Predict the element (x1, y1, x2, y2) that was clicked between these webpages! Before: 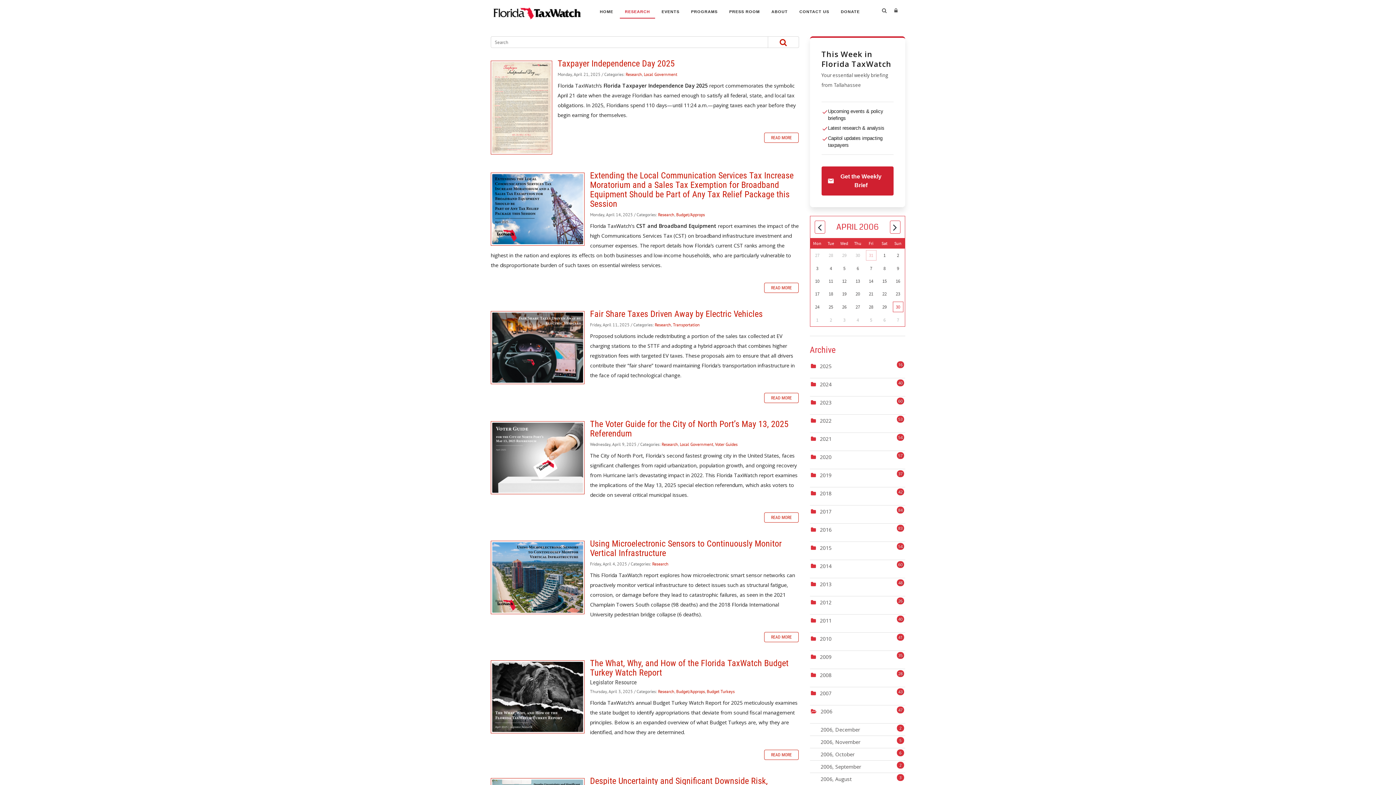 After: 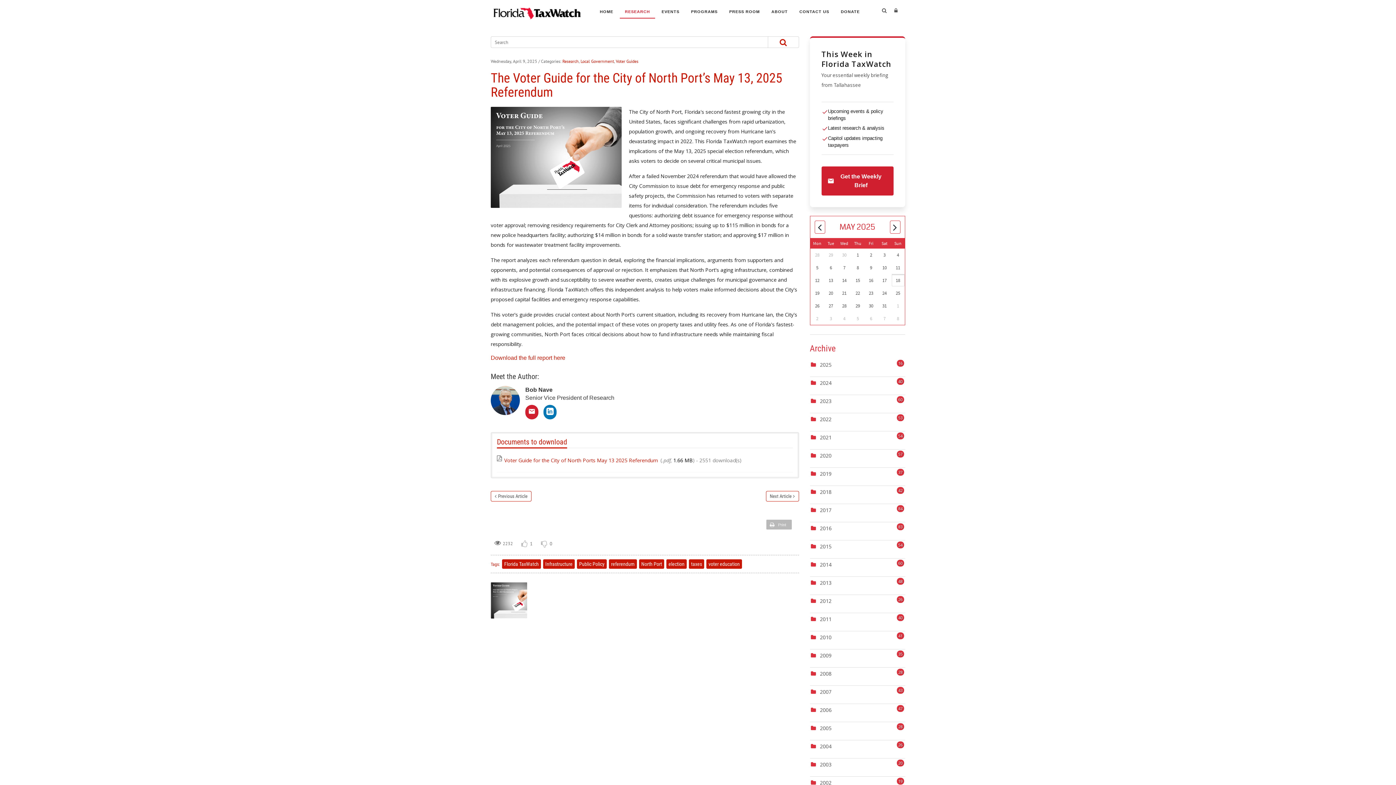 Action: bbox: (590, 419, 788, 439) label: The Voter Guide for the City of North Port’s May 13, 2025 Referendum